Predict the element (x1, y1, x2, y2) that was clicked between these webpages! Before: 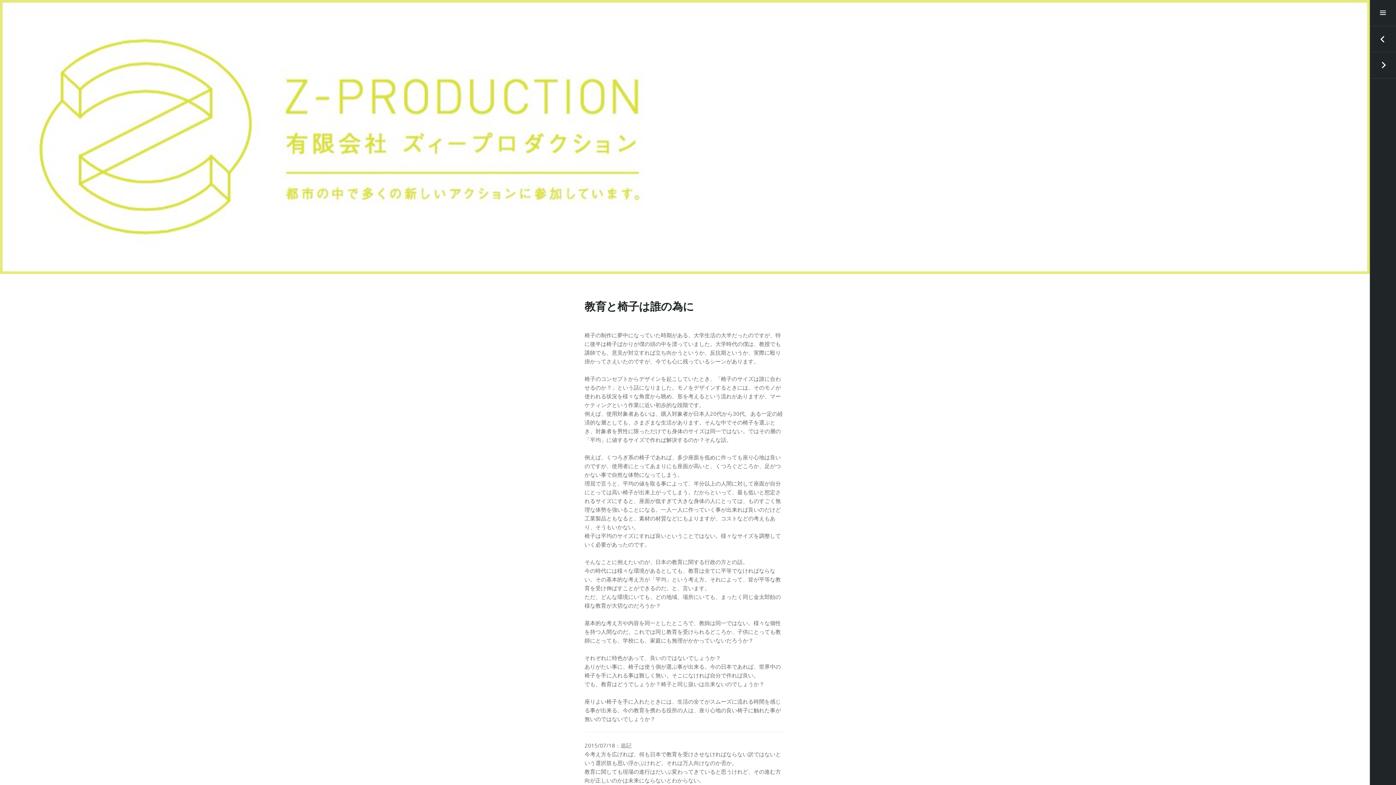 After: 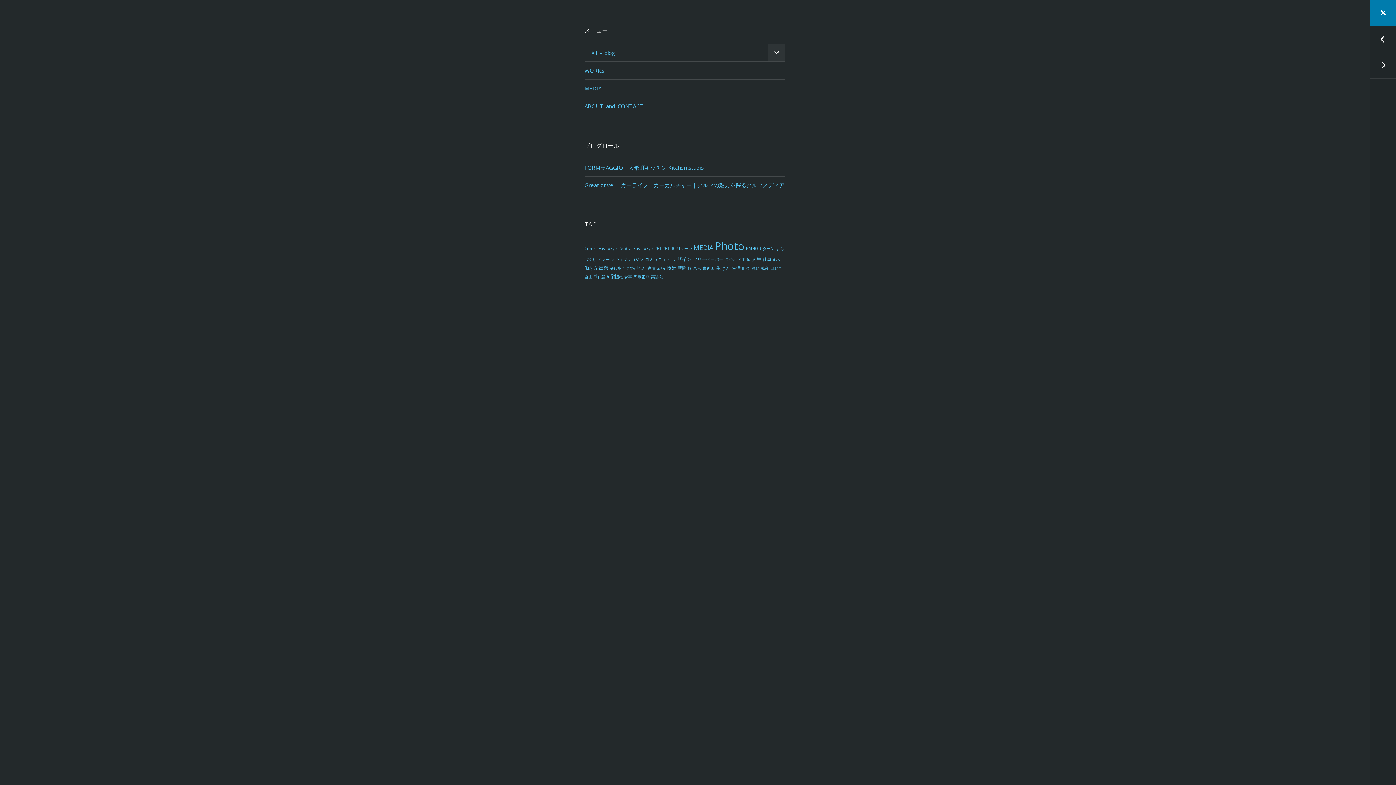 Action: bbox: (1370, 0, 1396, 26) label: サイドバー切り替え